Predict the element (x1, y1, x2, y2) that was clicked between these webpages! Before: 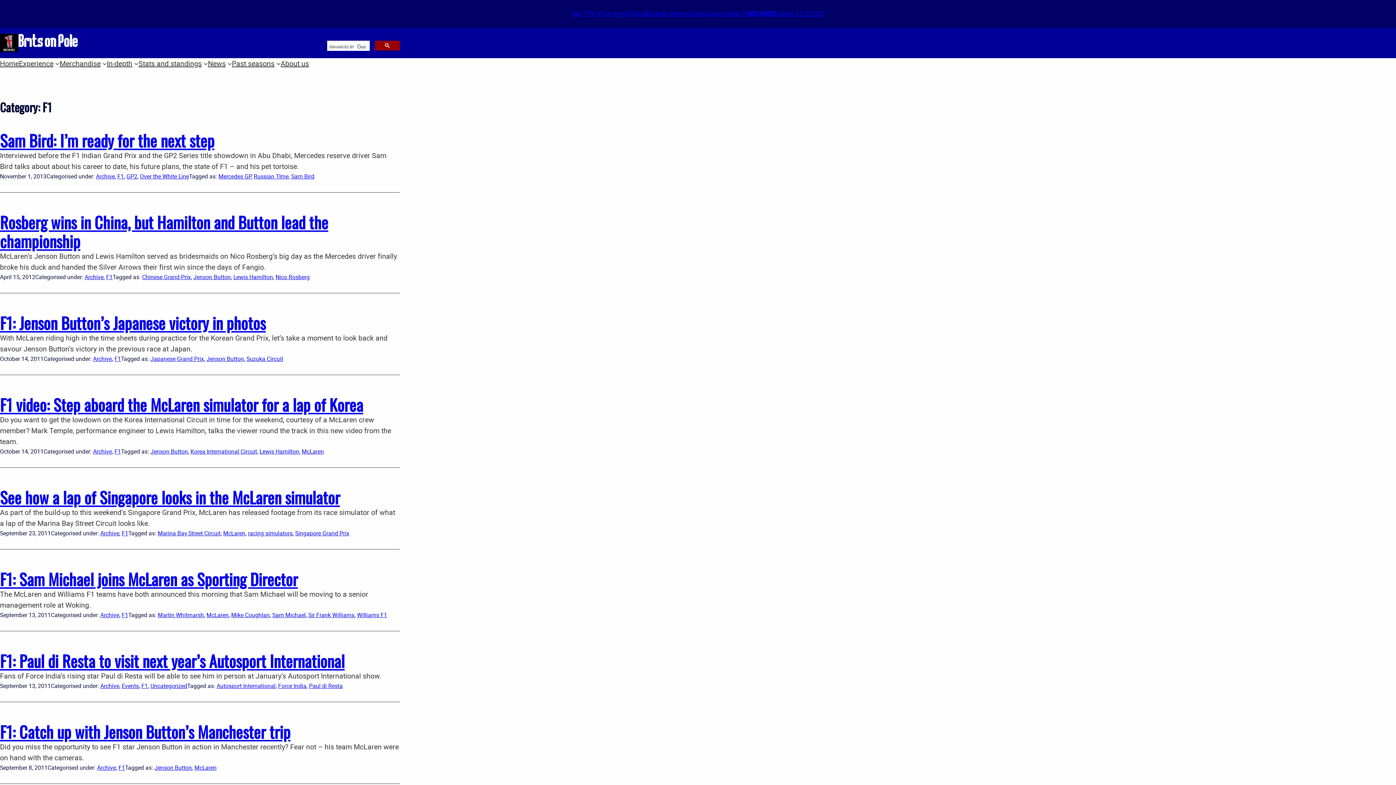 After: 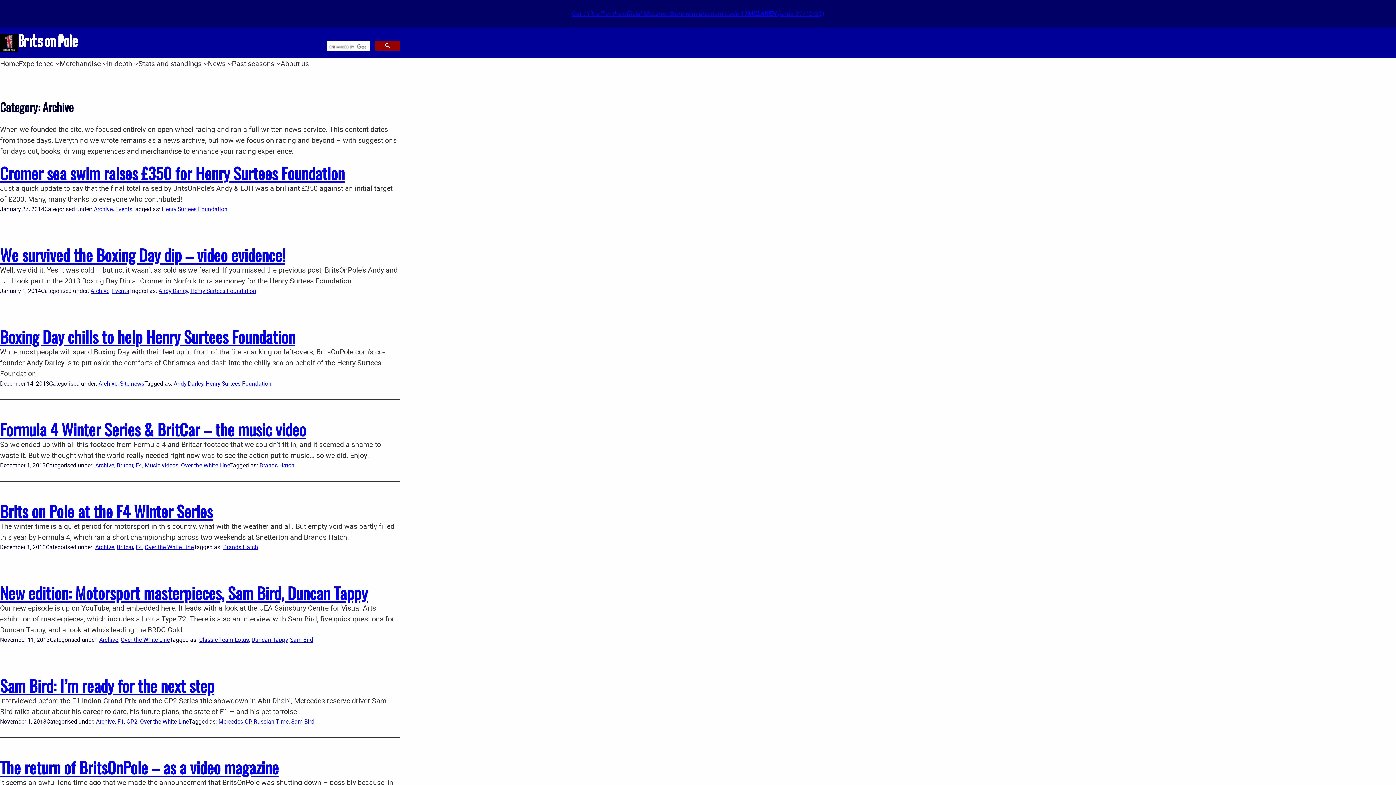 Action: label: Archive bbox: (93, 447, 112, 455)